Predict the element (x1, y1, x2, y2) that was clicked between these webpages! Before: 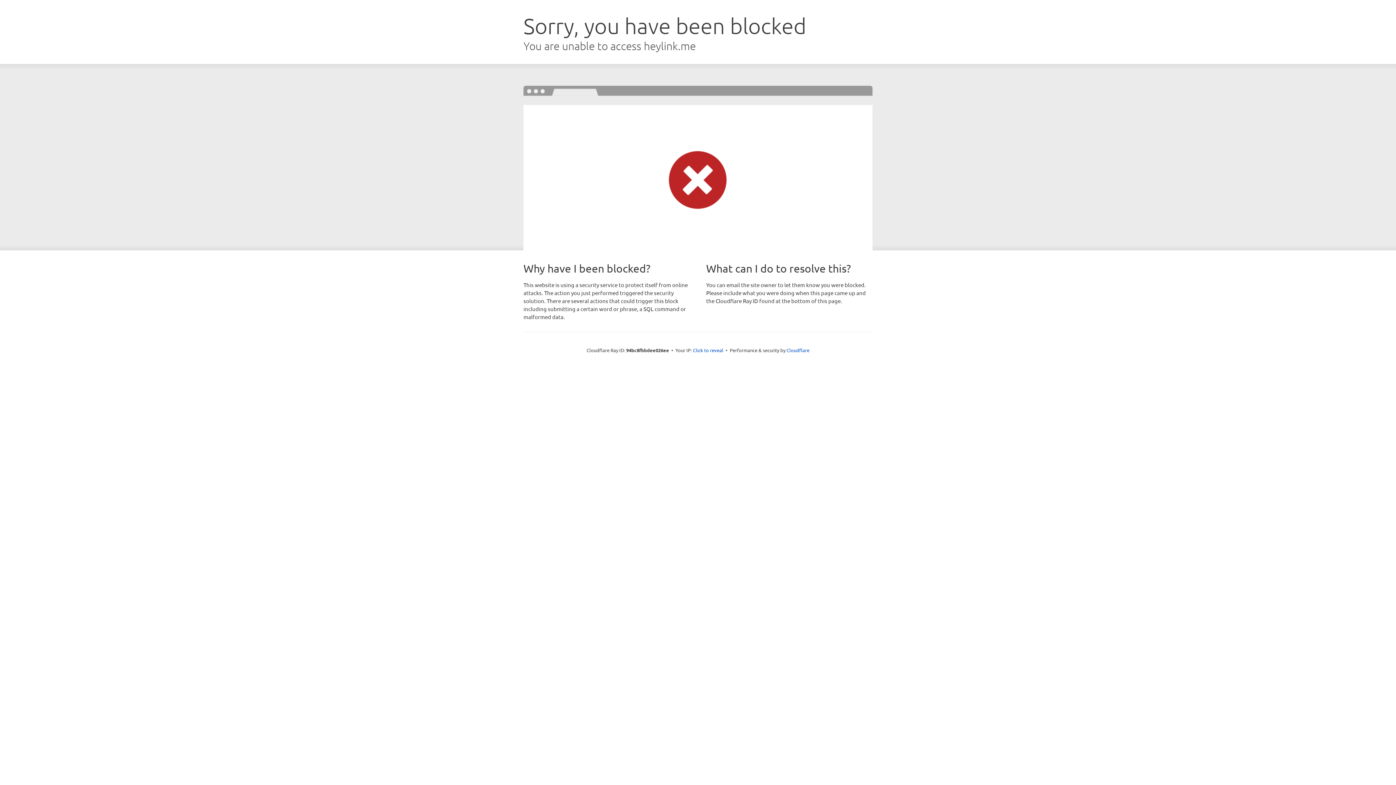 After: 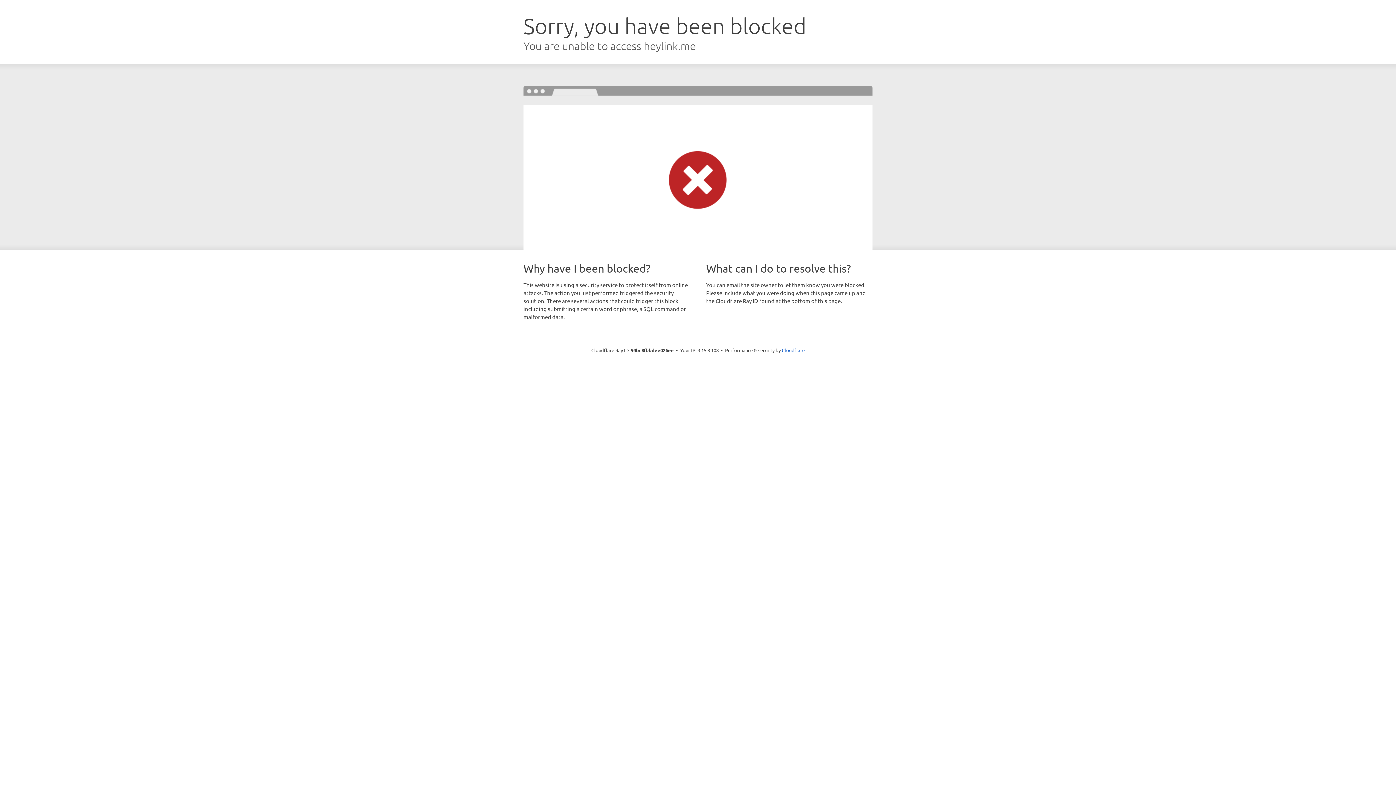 Action: bbox: (693, 346, 723, 353) label: Click to reveal